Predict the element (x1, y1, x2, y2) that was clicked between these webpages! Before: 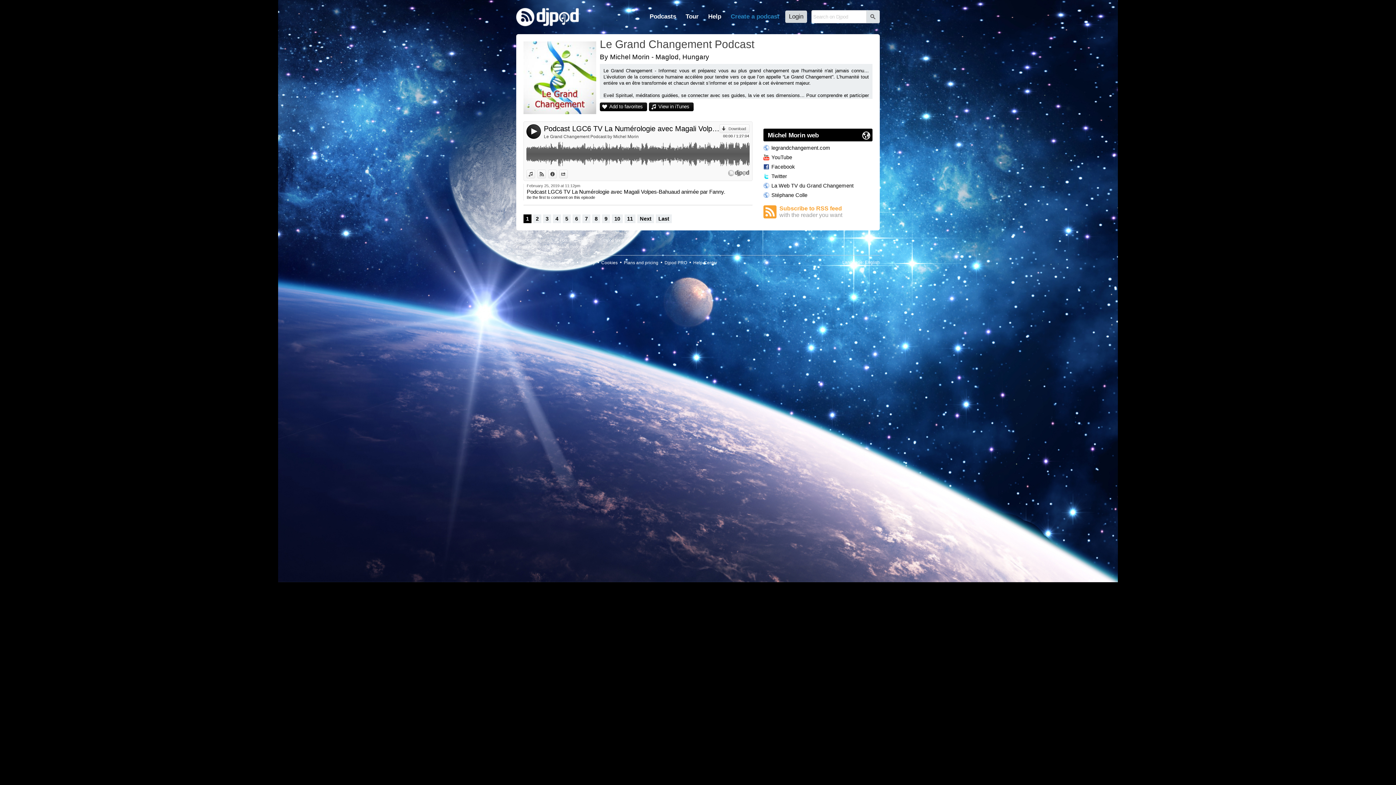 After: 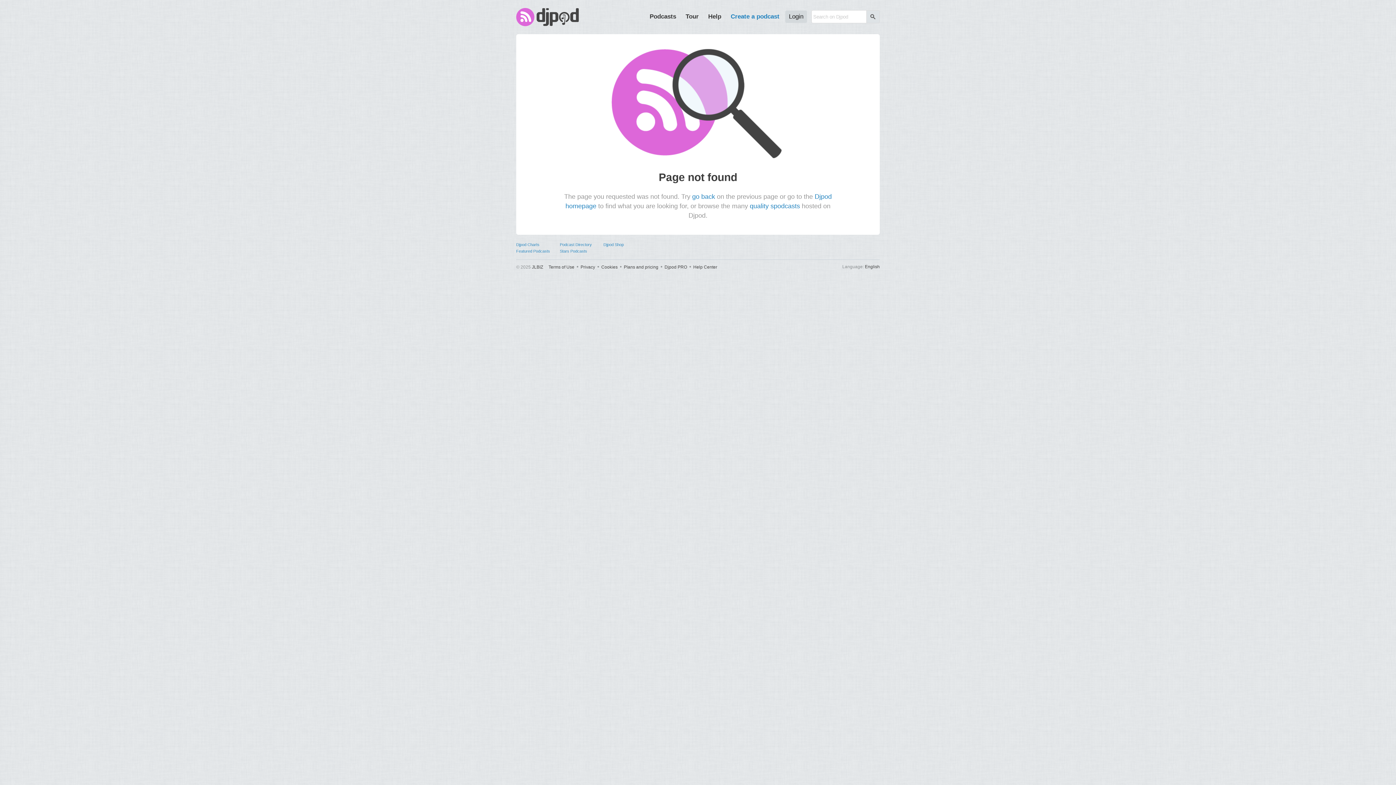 Action: label: Featured Podcasts bbox: (516, 244, 550, 249)